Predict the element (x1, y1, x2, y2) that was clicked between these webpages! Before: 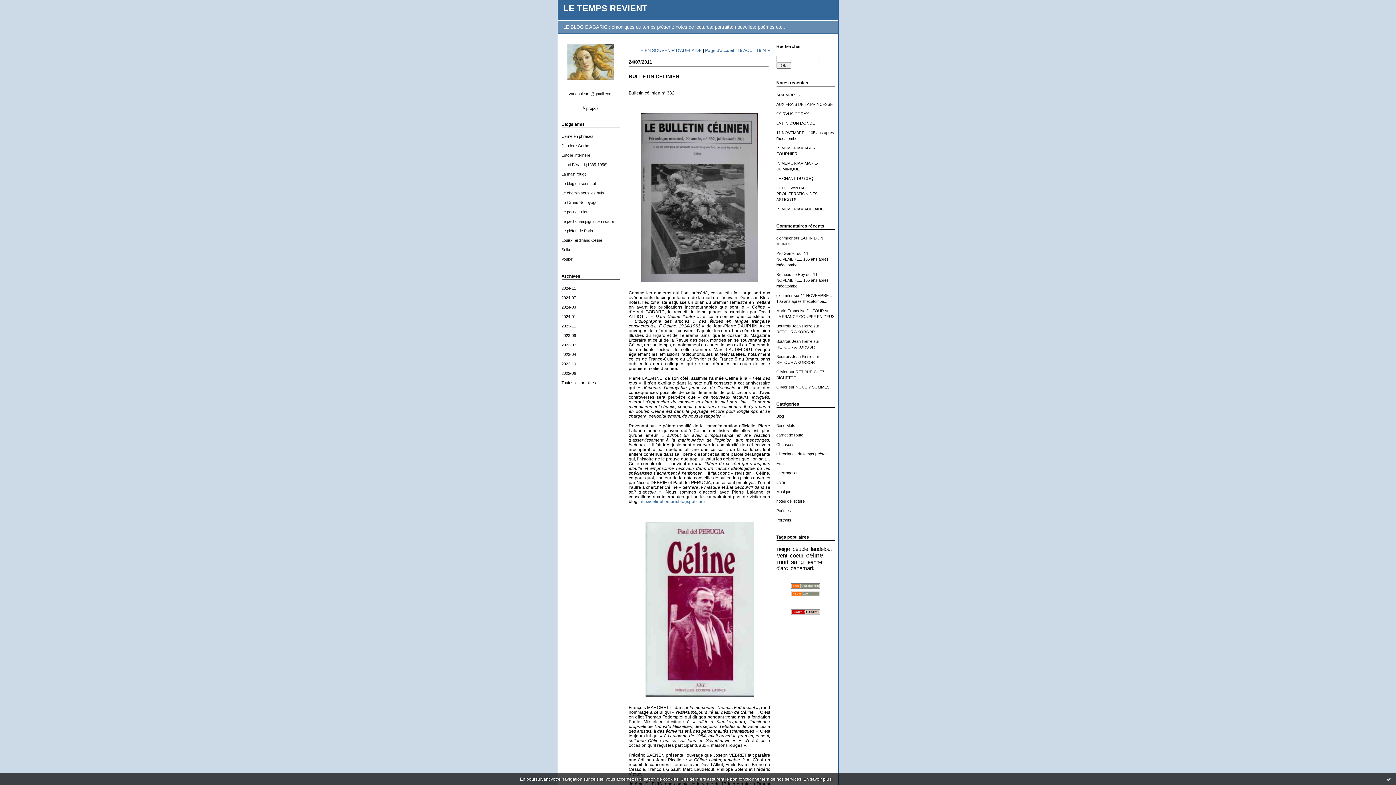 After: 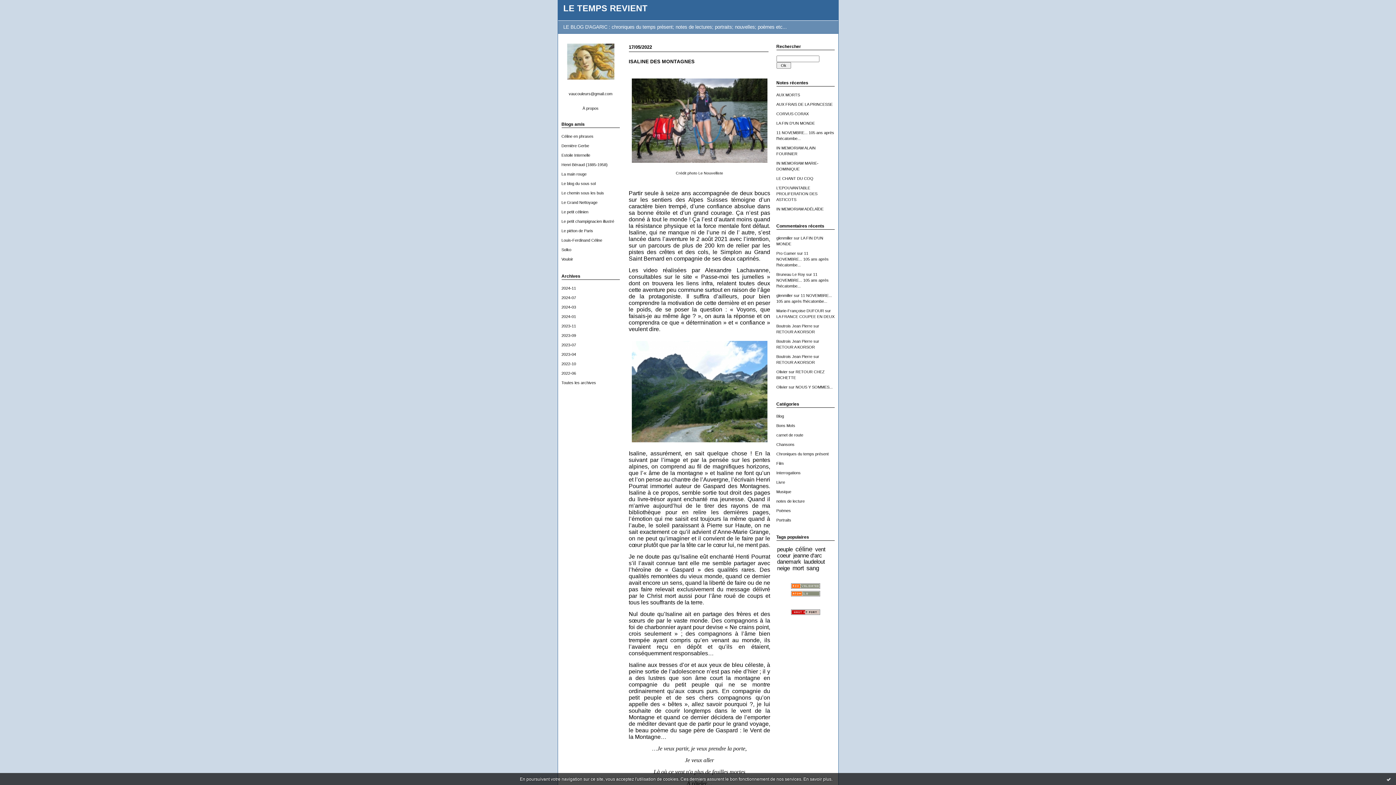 Action: label: carnet de route bbox: (776, 433, 803, 437)